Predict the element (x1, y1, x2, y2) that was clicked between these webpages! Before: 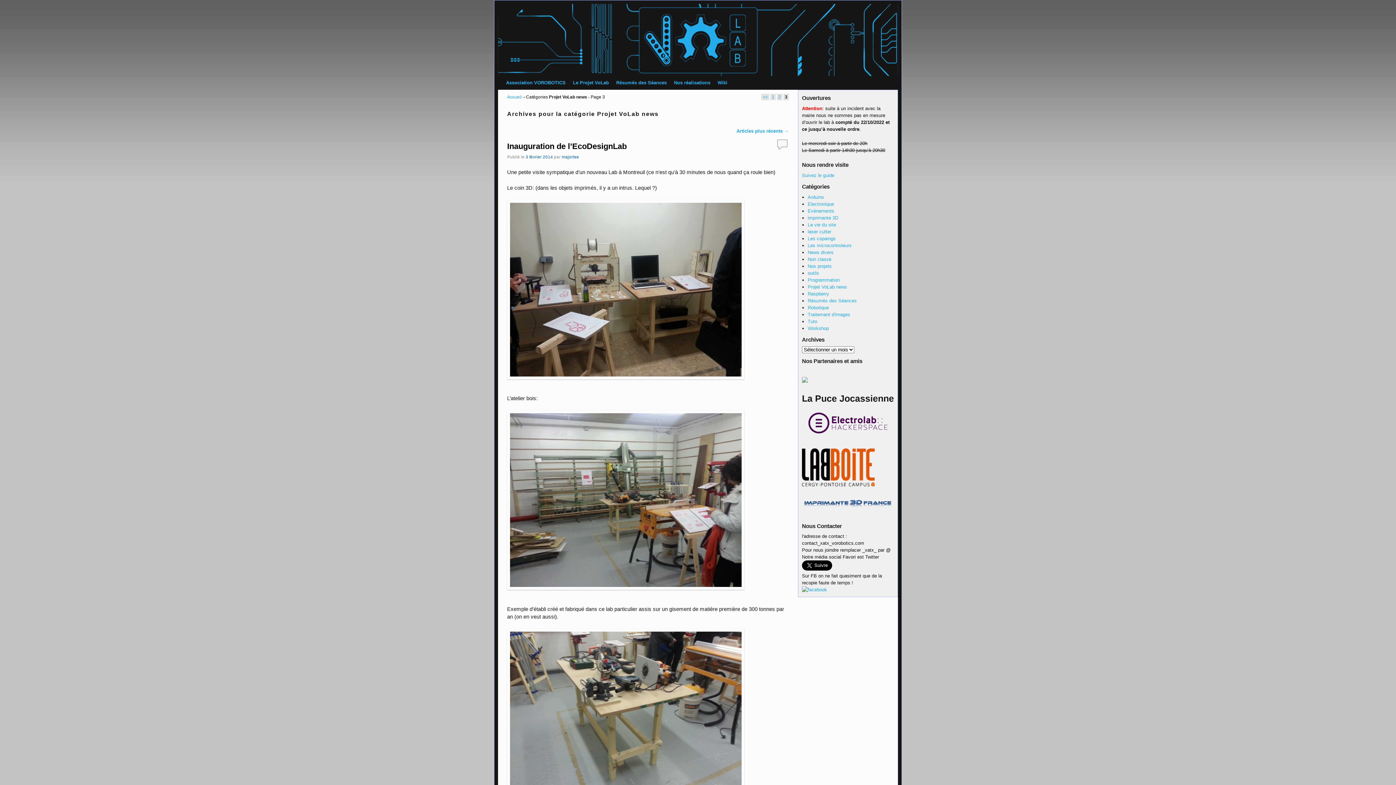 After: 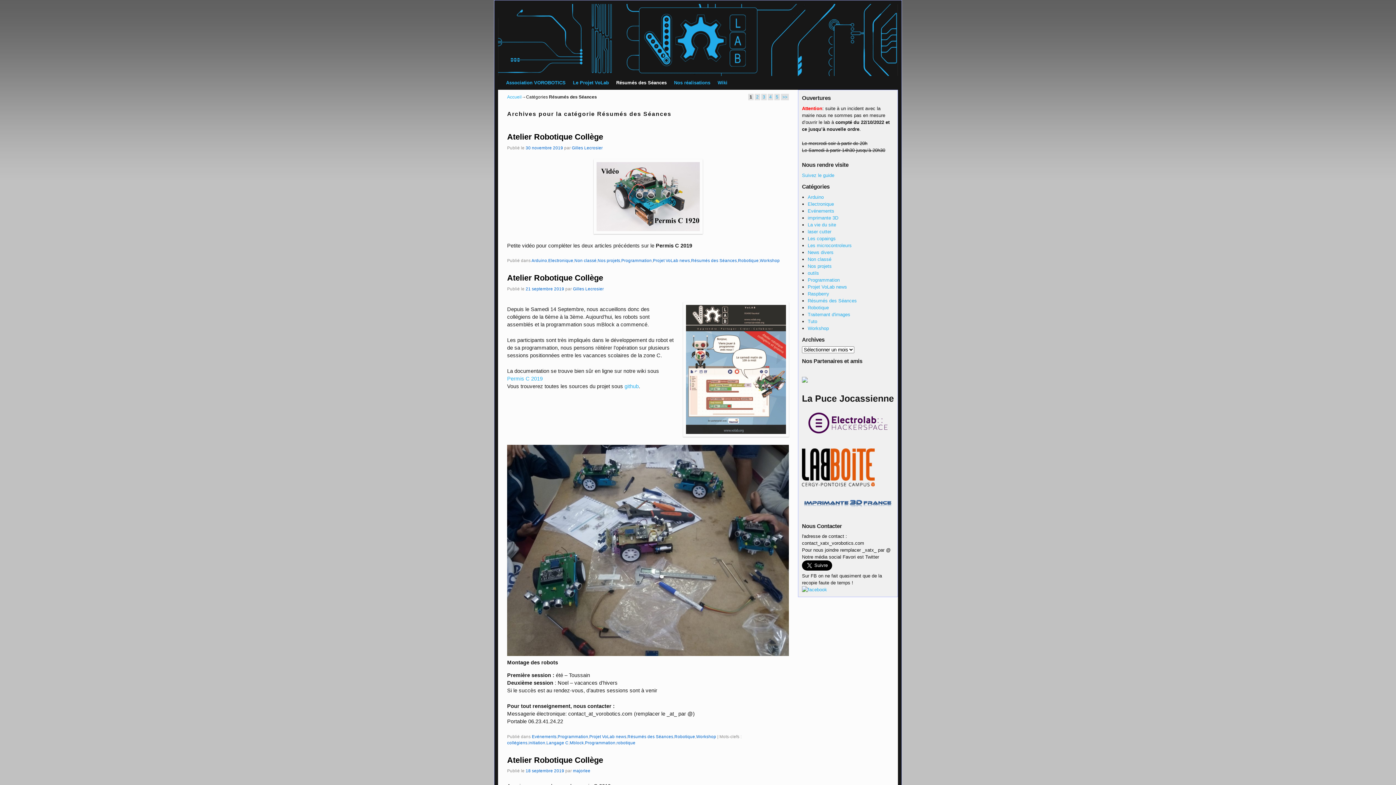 Action: bbox: (612, 76, 670, 89) label: Résumés des Séances